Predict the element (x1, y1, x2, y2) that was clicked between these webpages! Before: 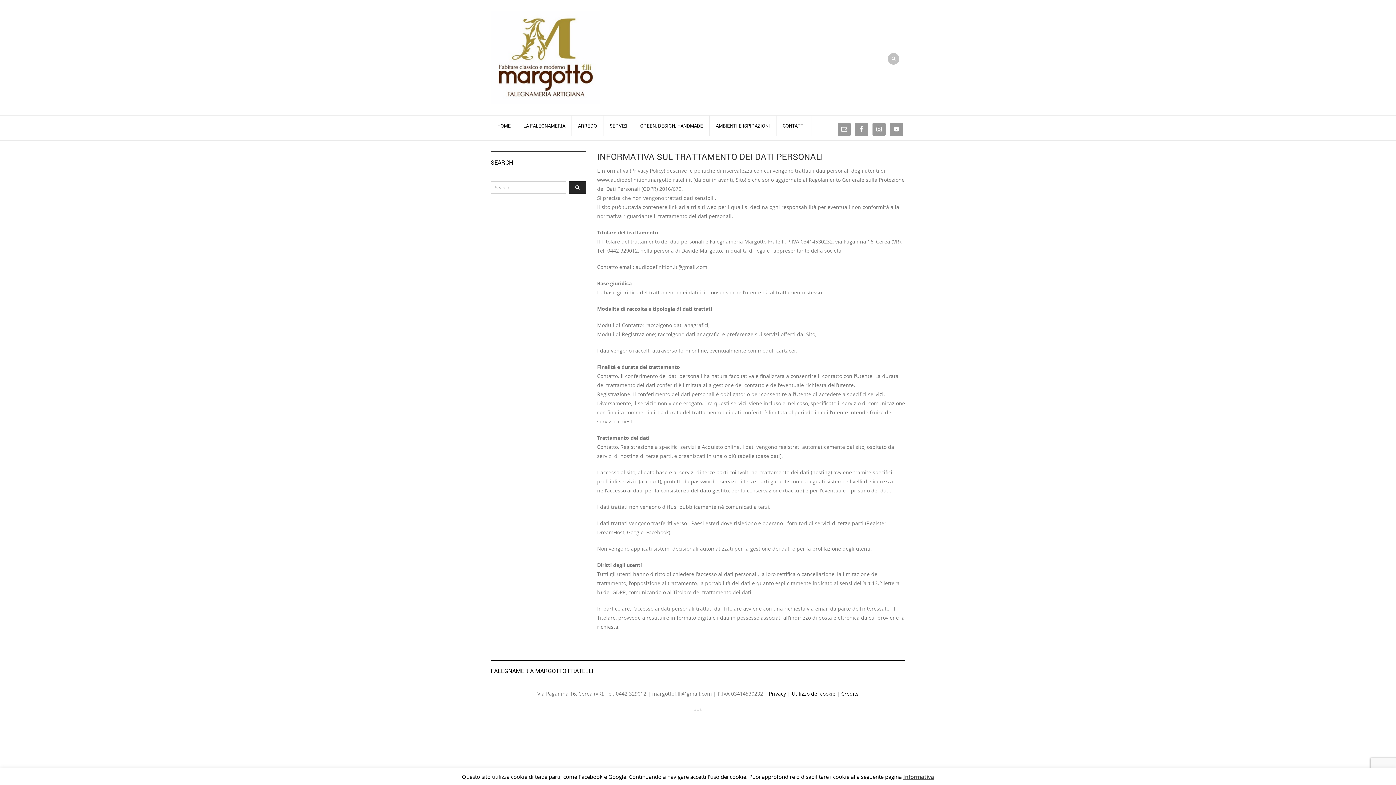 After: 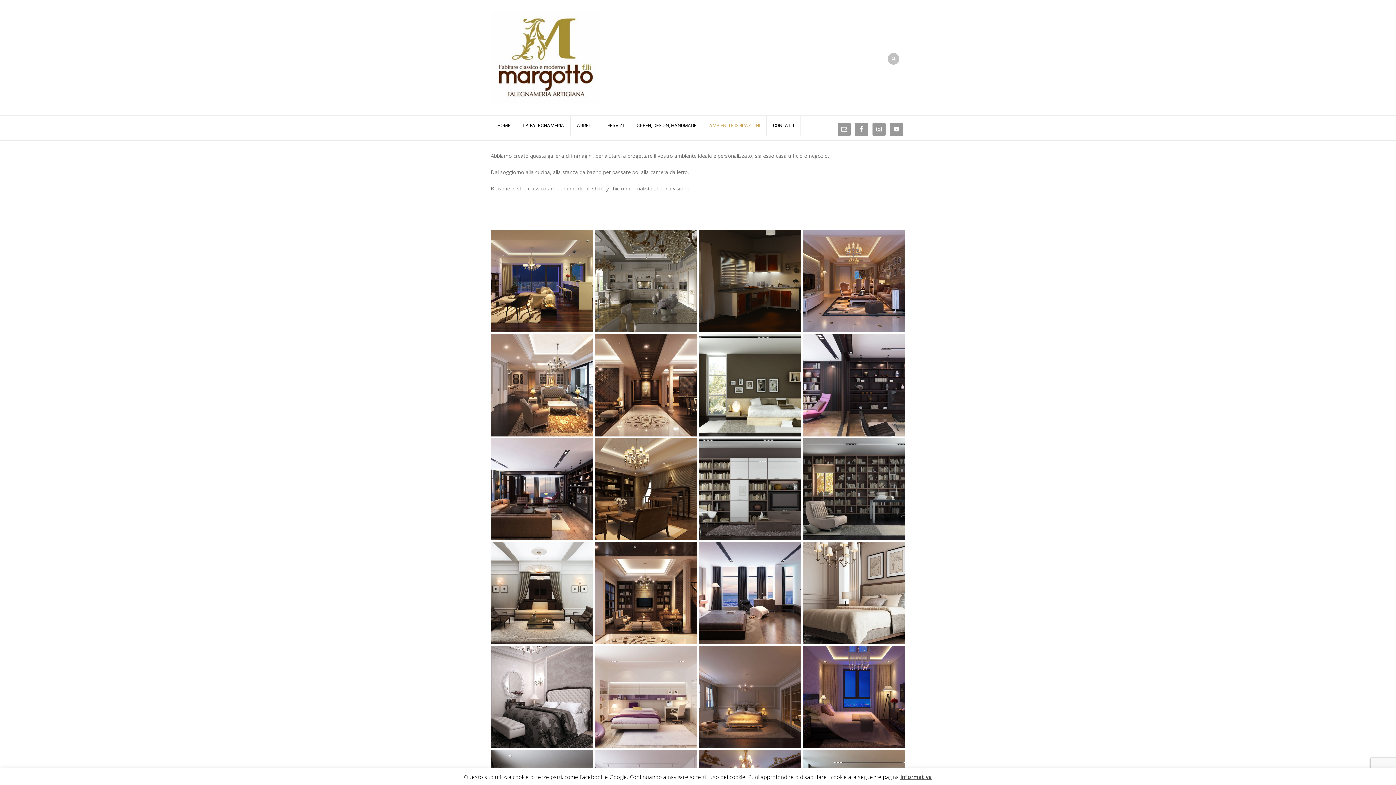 Action: label: AMBIENTI E ISPIRAZIONI bbox: (709, 115, 776, 136)